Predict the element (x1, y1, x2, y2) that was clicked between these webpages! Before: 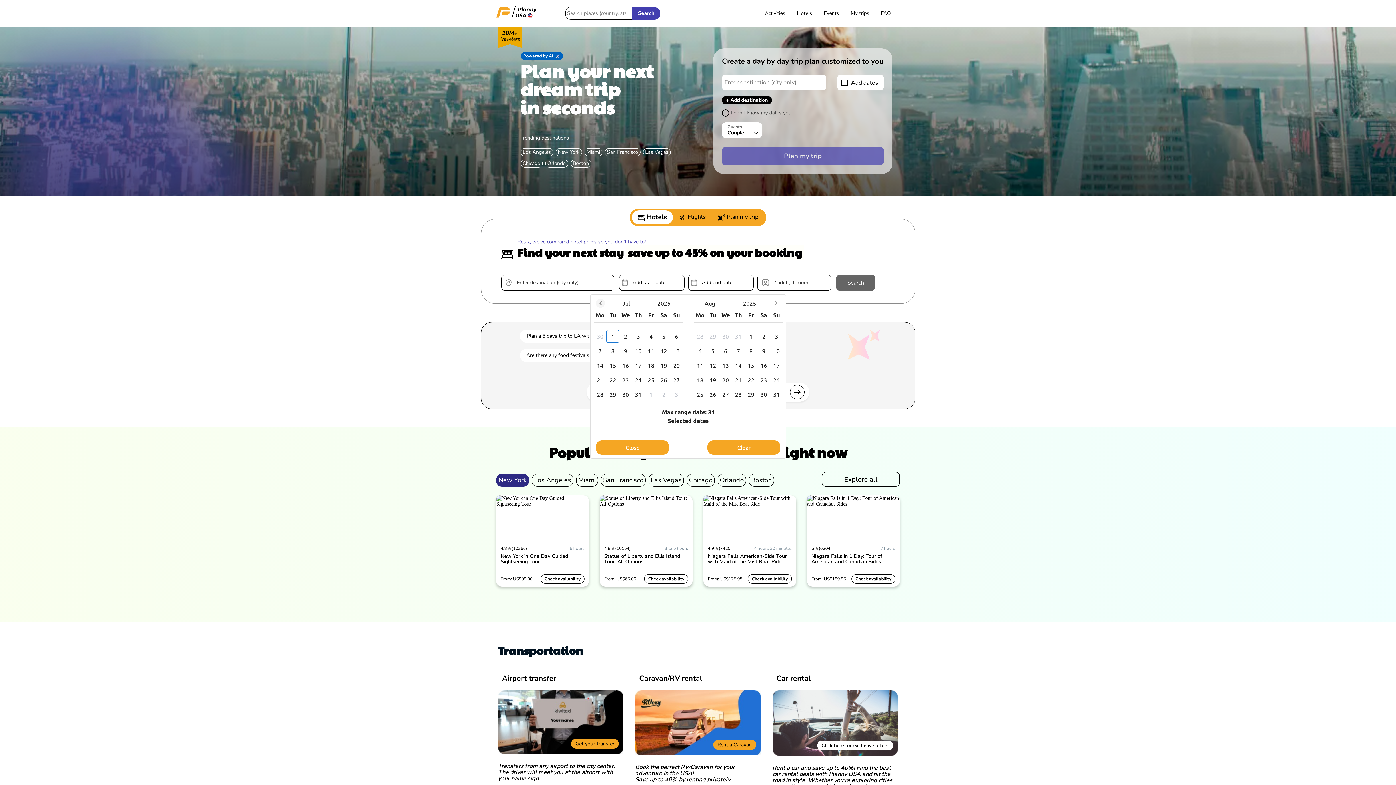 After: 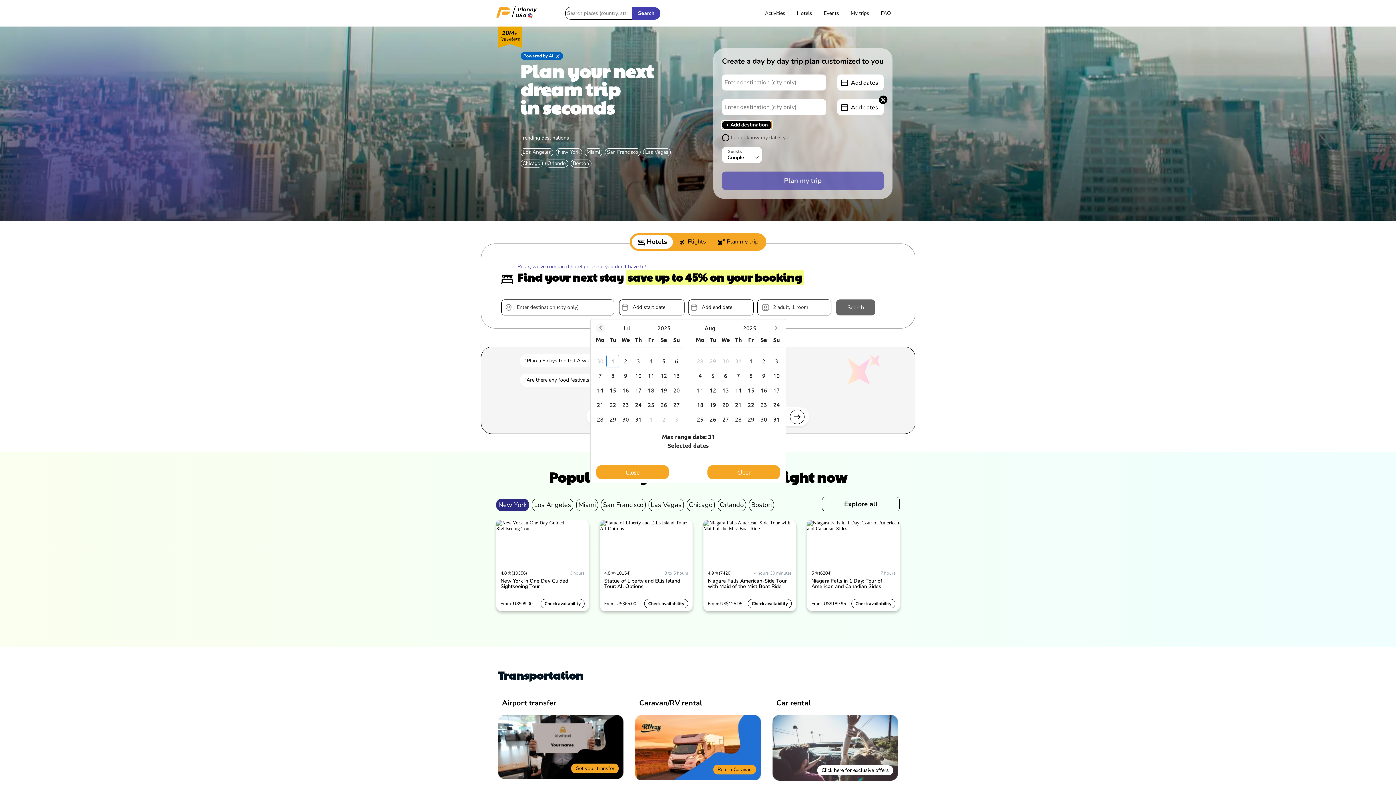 Action: bbox: (722, 96, 772, 104) label: button